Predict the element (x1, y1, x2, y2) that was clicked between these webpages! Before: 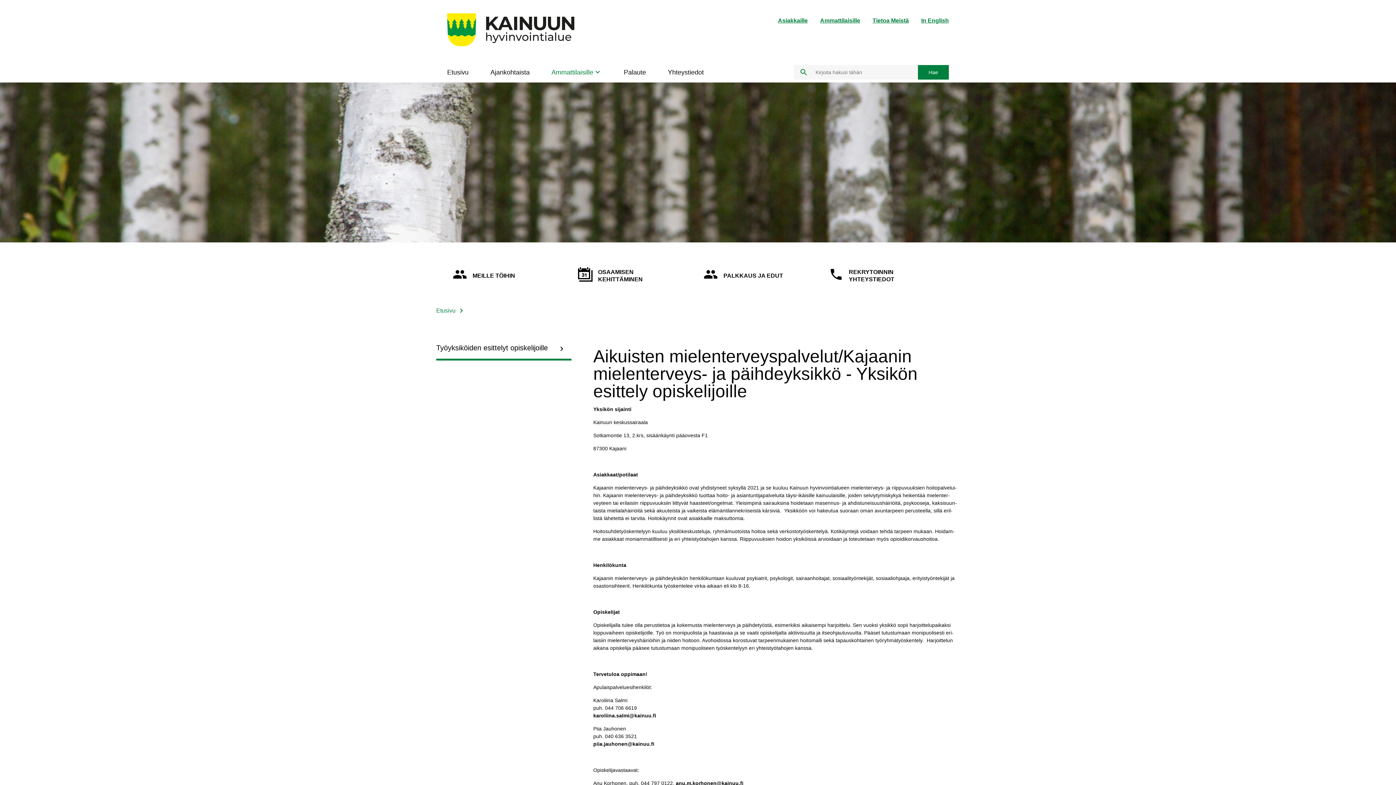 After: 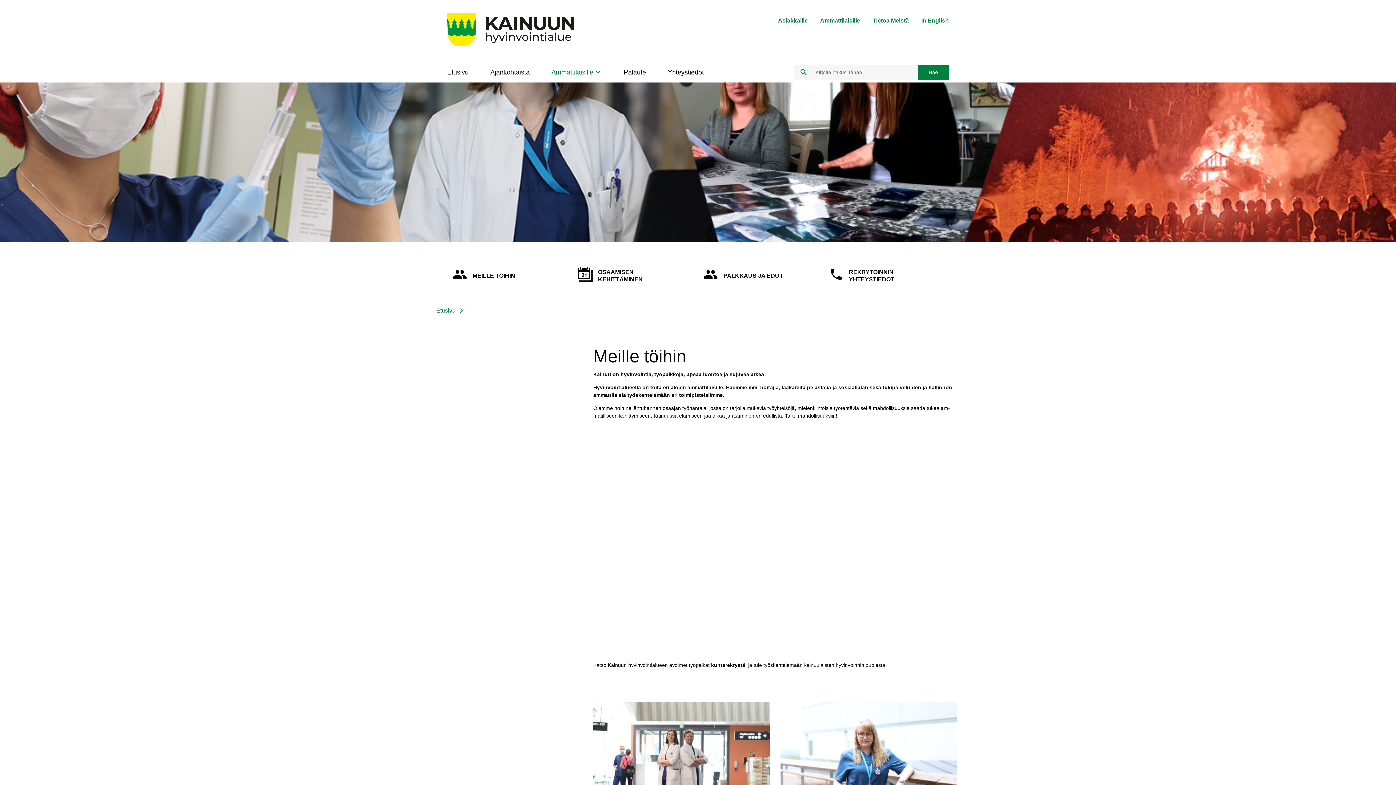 Action: label: MEILLE TÖIHIN bbox: (447, 261, 572, 289)